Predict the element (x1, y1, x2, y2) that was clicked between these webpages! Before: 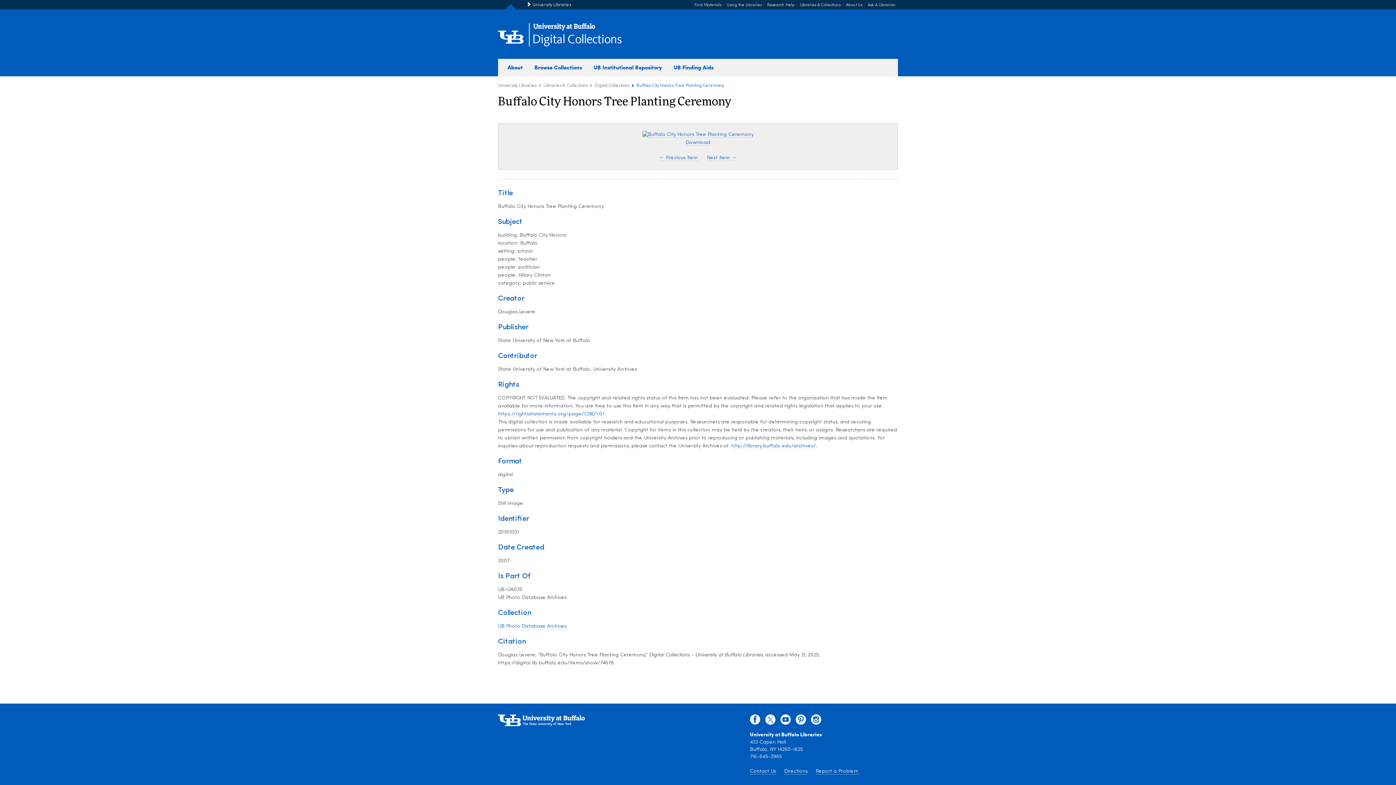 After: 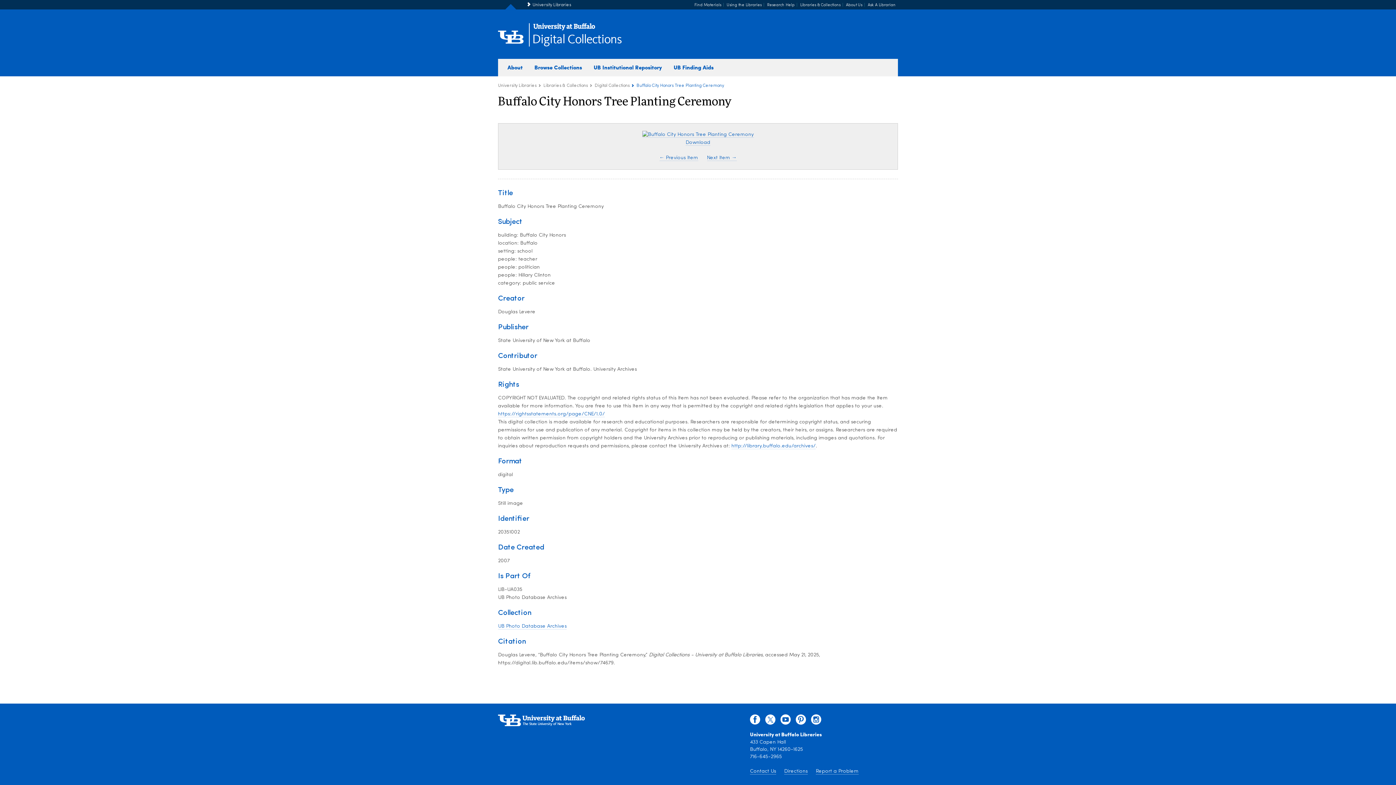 Action: bbox: (707, 155, 736, 161) label: Next Item →